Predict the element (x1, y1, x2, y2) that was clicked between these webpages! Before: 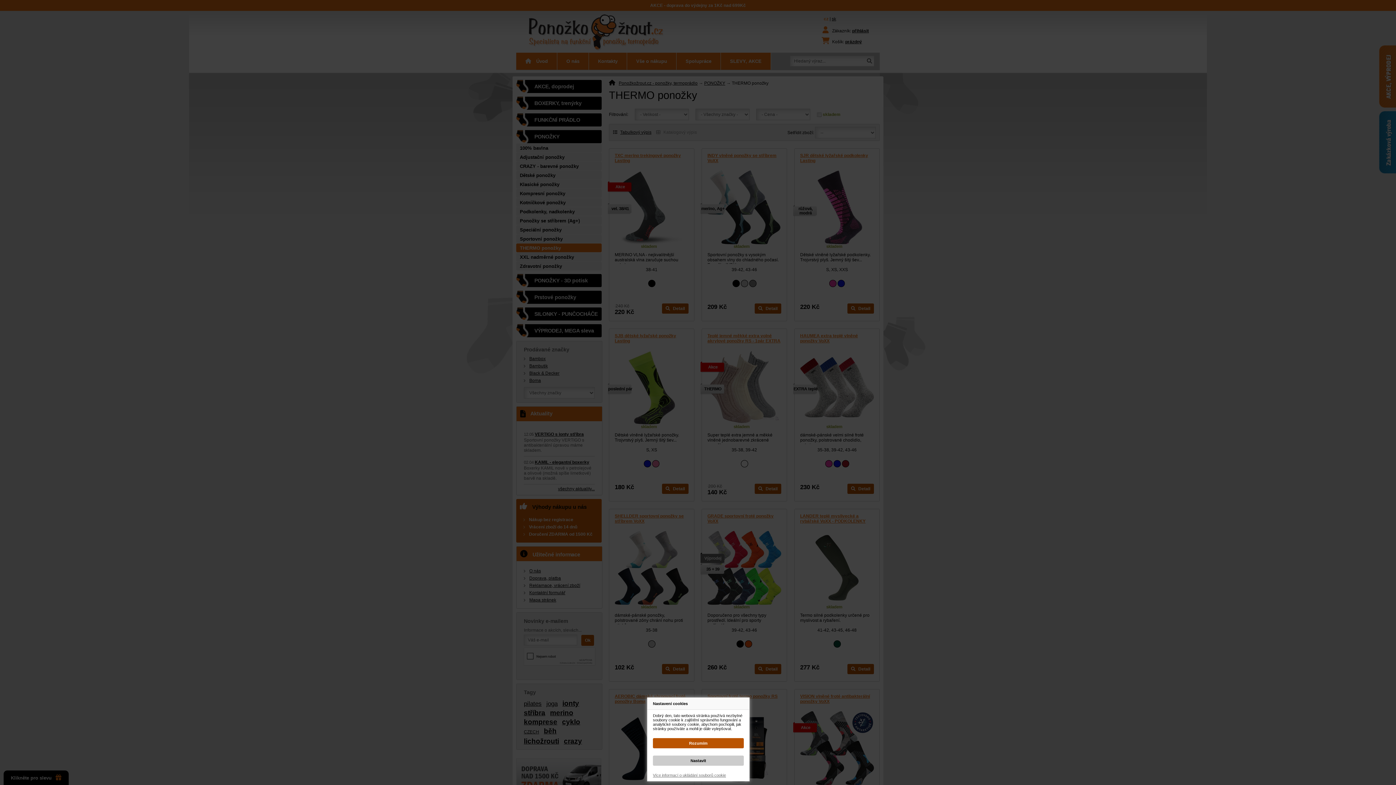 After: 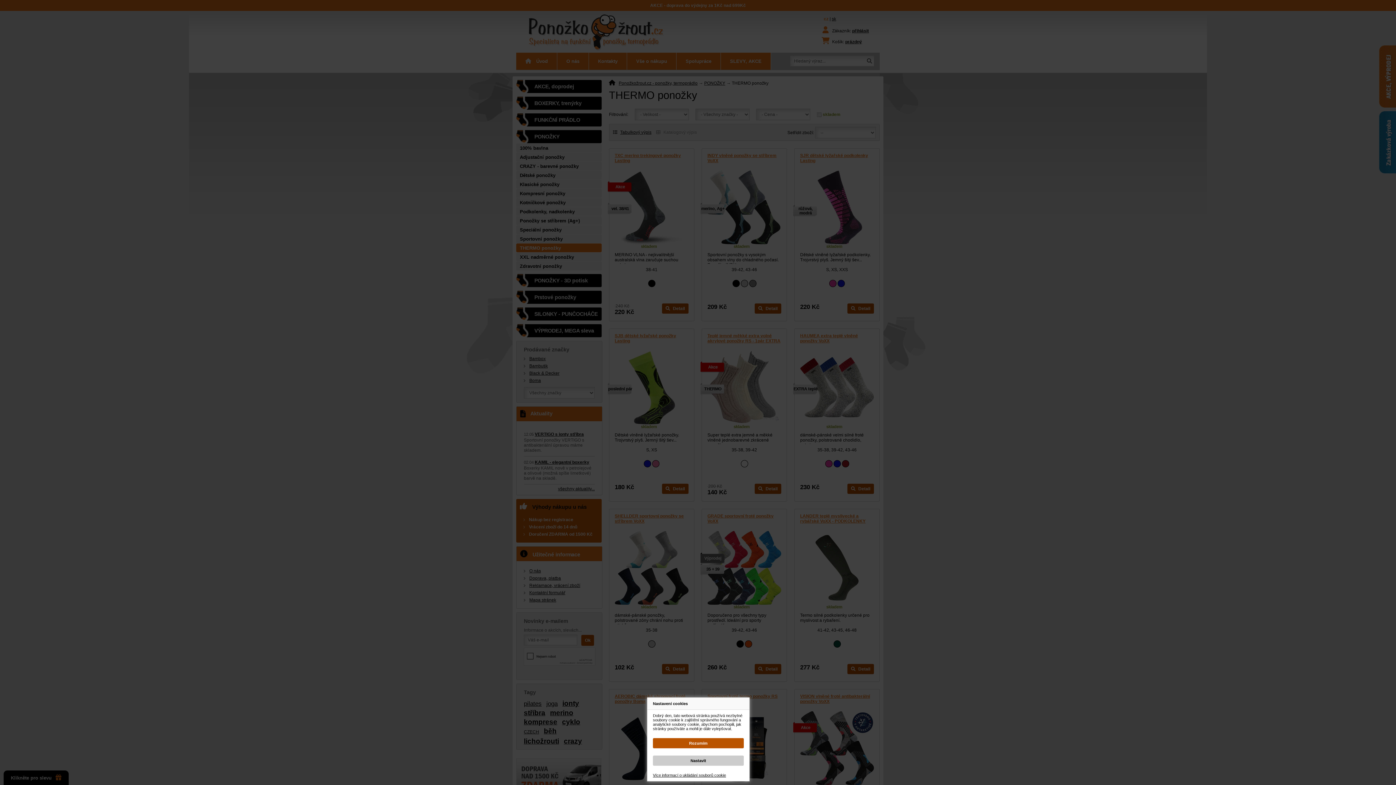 Action: label: Více informací o ukládání souborů cookie bbox: (653, 773, 726, 777)